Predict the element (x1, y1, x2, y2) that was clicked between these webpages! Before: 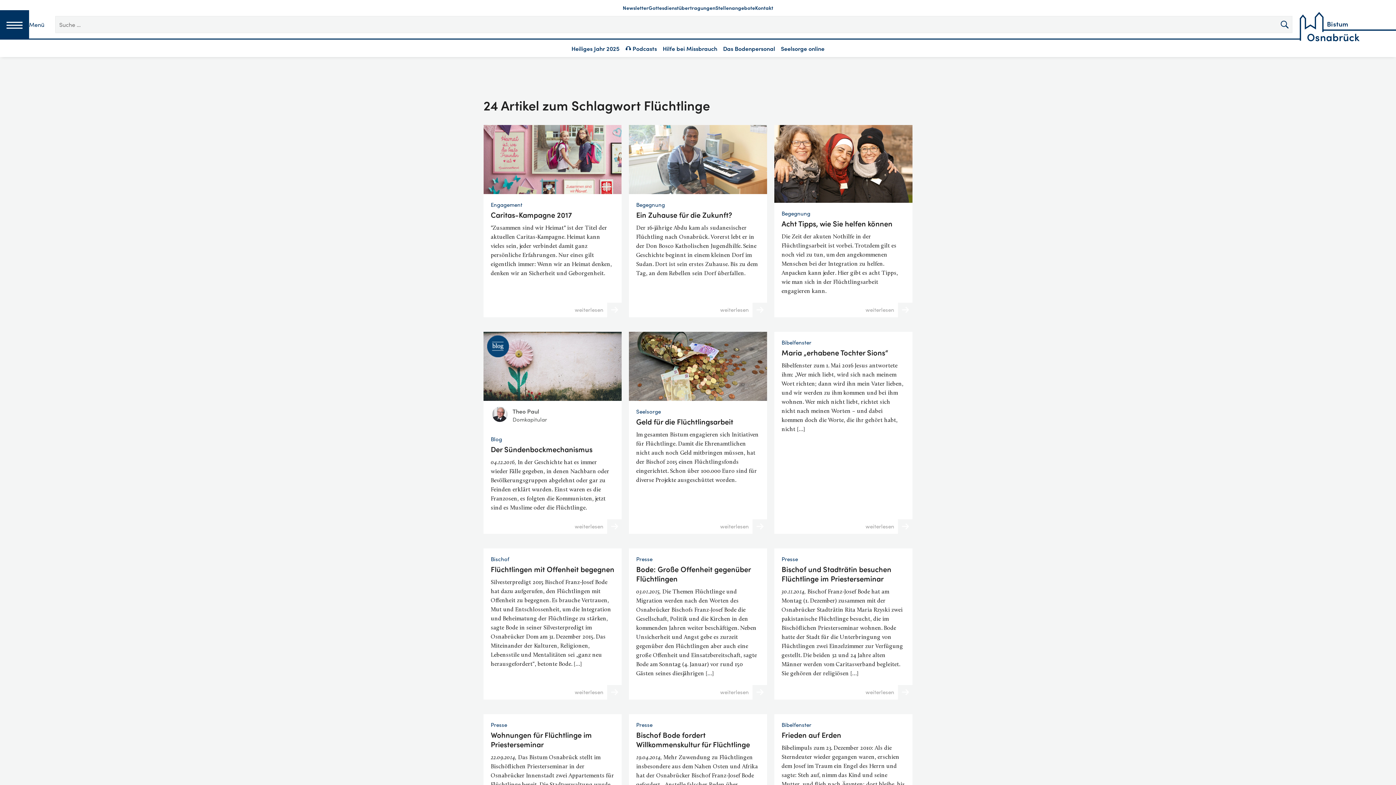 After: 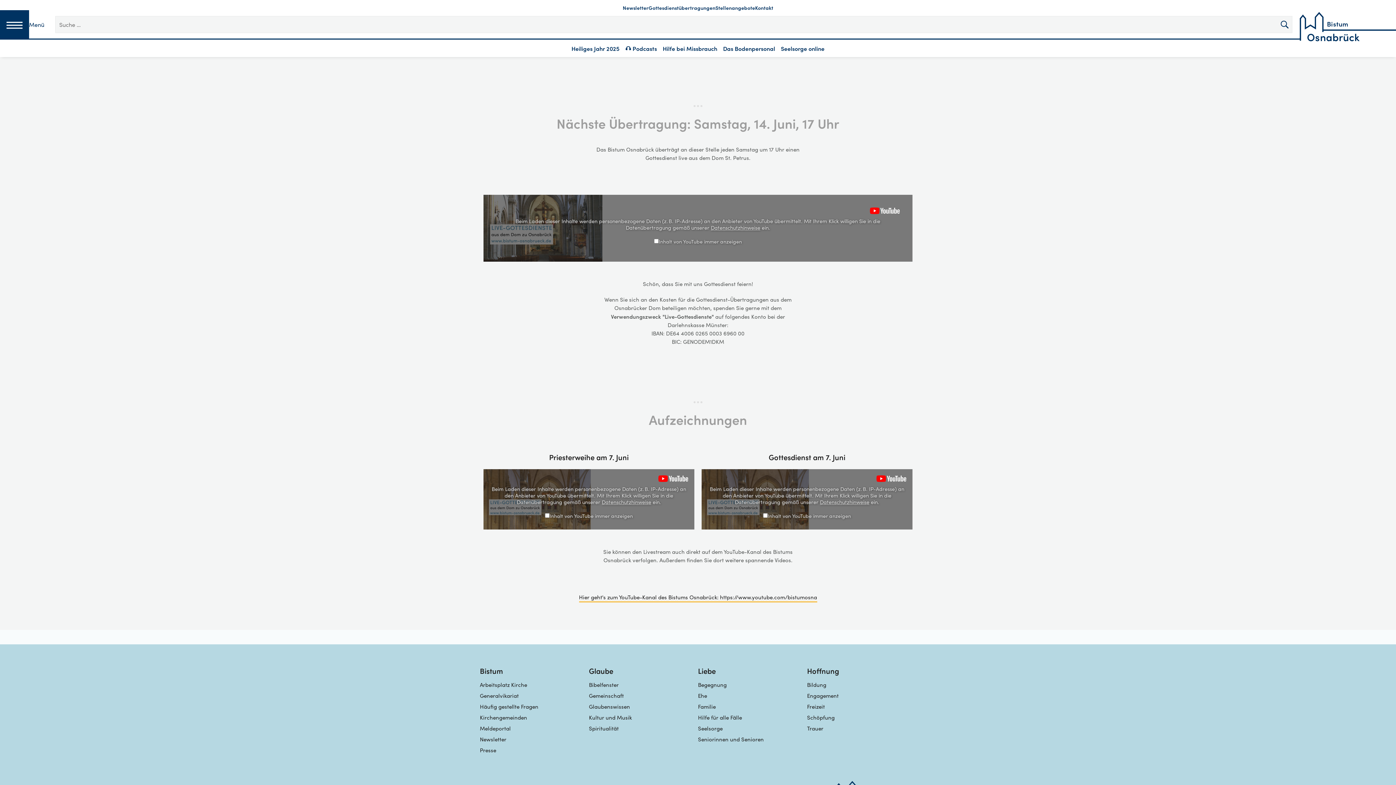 Action: bbox: (648, 4, 715, 11) label: Gottesdienstübertragungen